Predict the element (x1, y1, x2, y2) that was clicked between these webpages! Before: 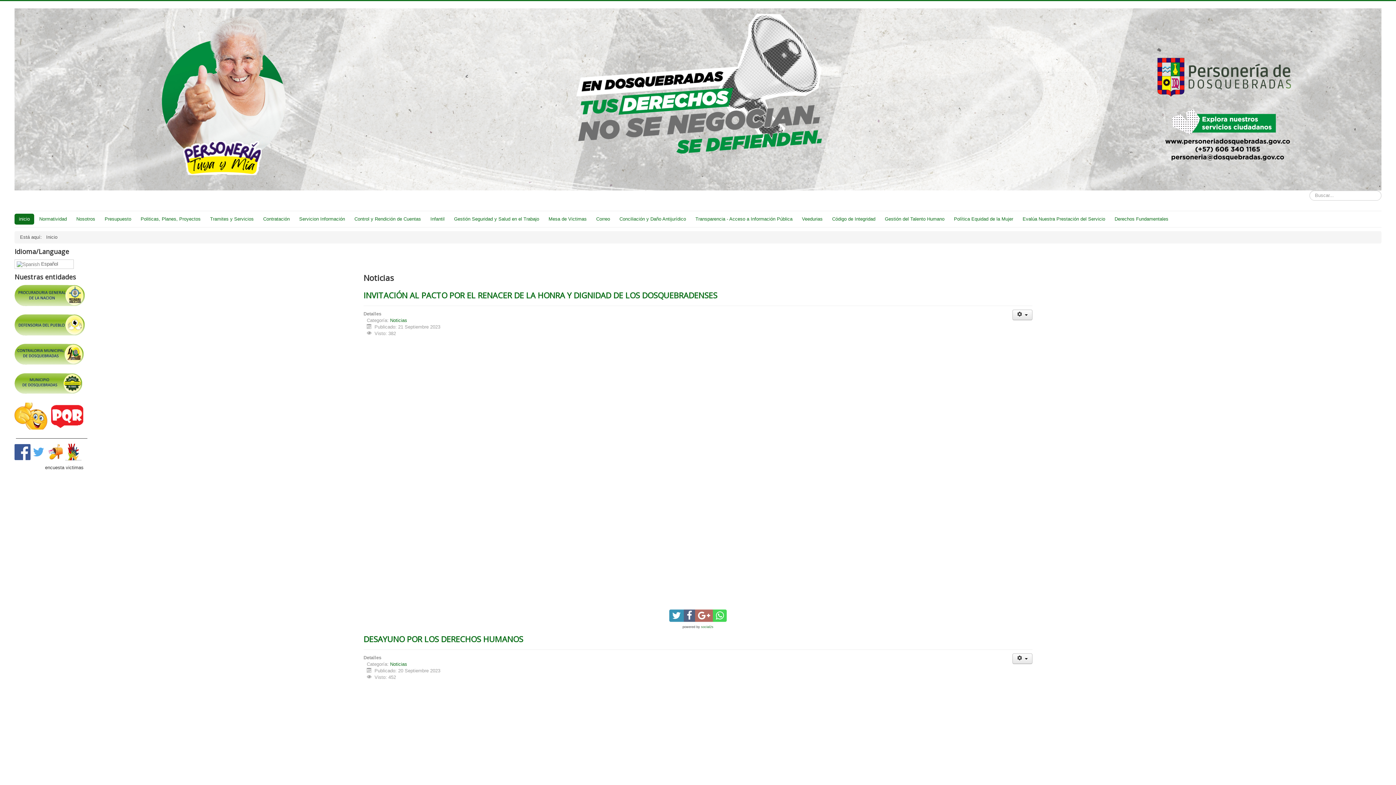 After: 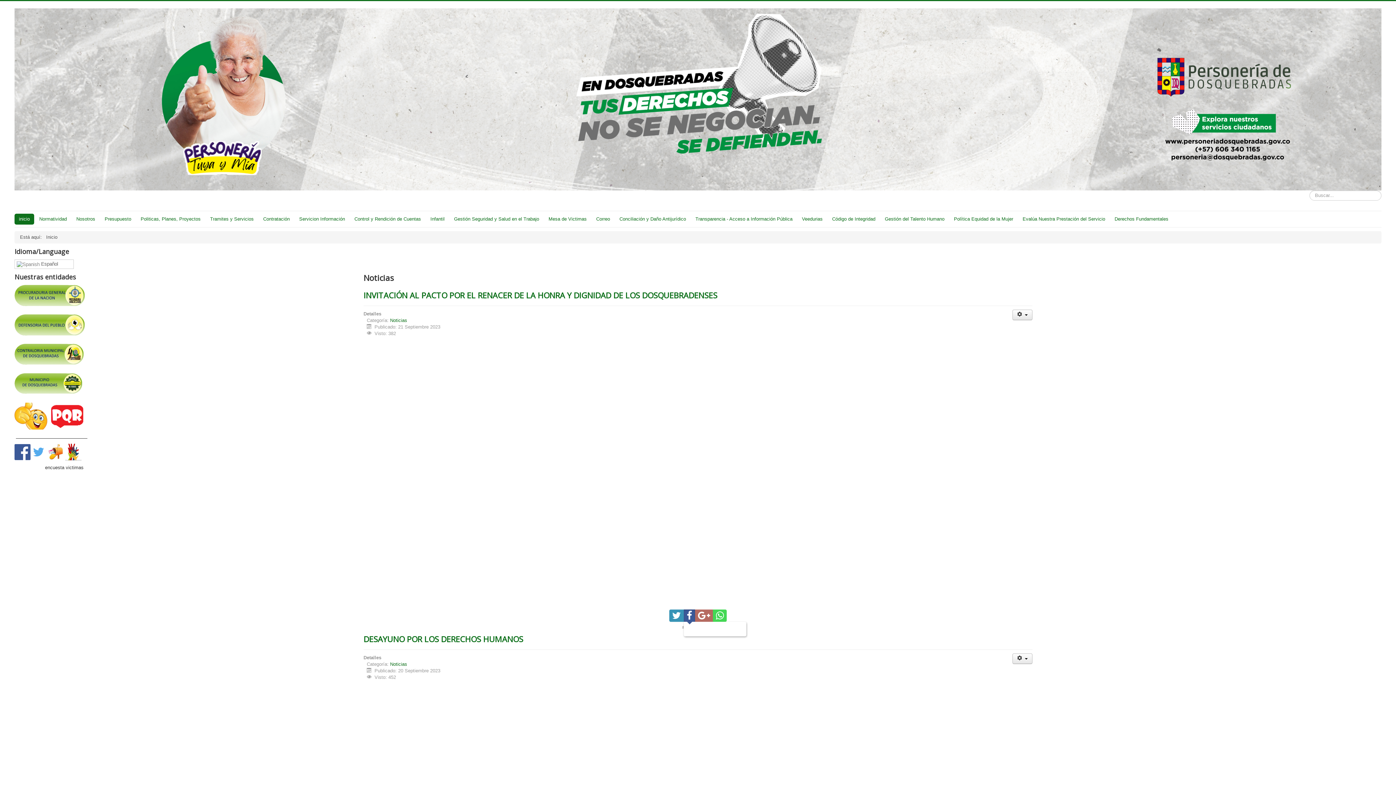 Action: bbox: (684, 609, 695, 622)